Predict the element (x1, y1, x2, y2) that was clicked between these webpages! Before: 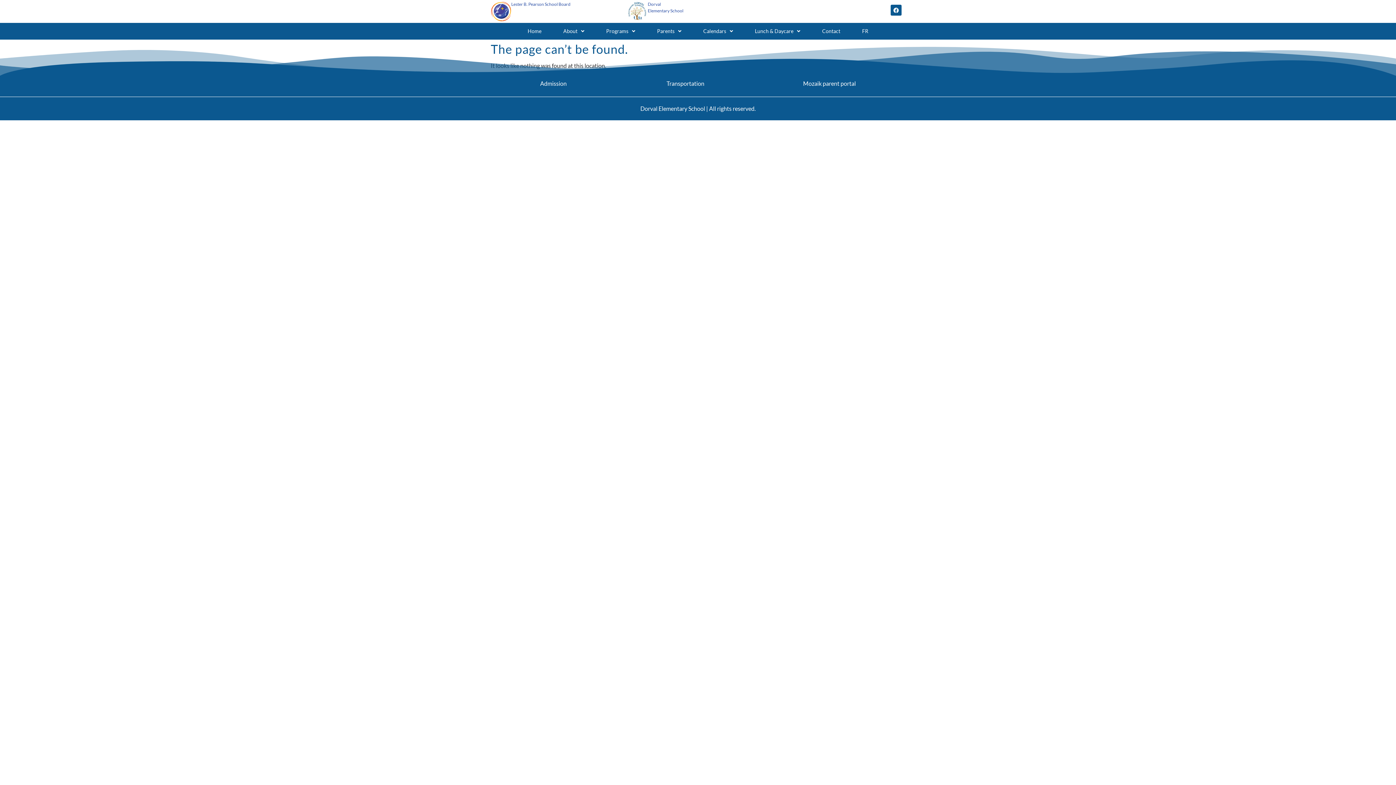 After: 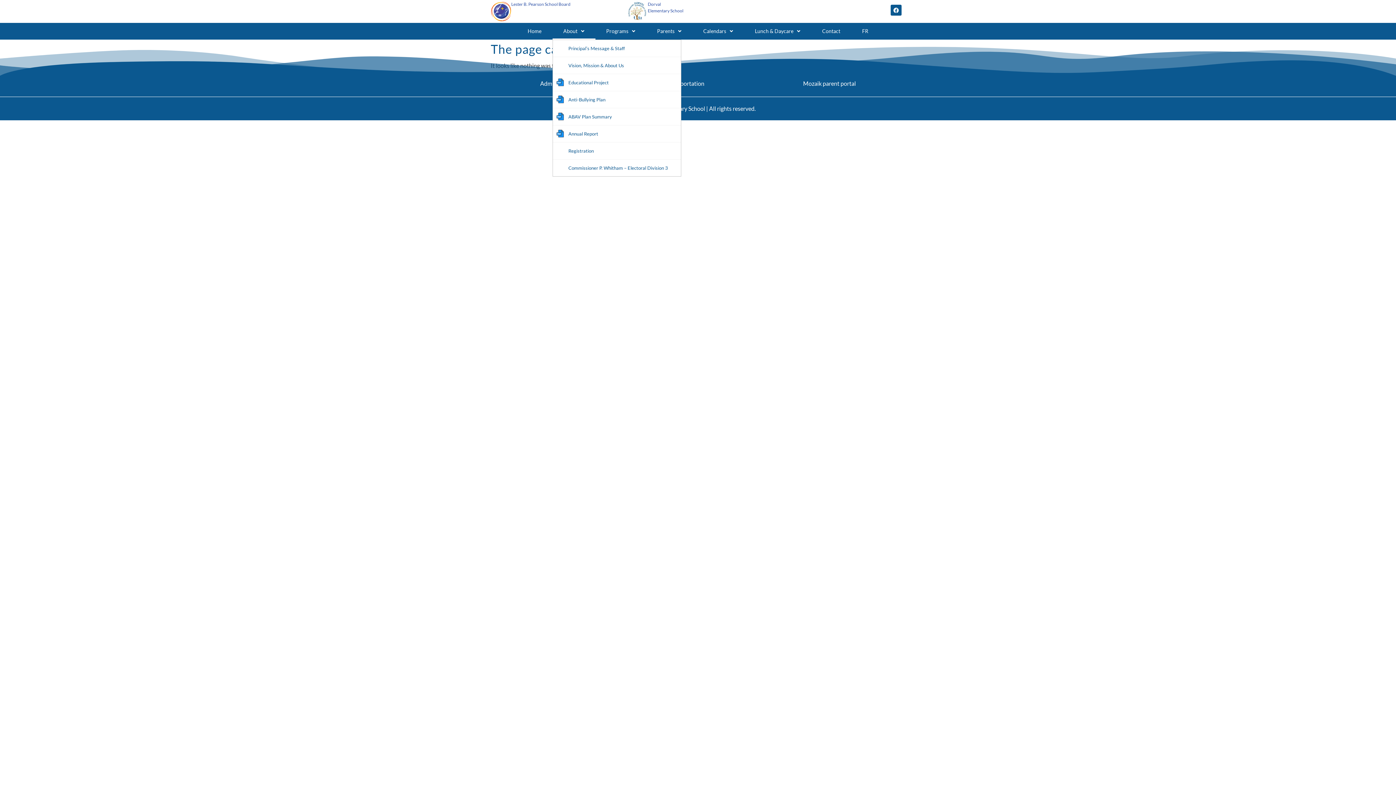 Action: label: About bbox: (552, 23, 595, 39)